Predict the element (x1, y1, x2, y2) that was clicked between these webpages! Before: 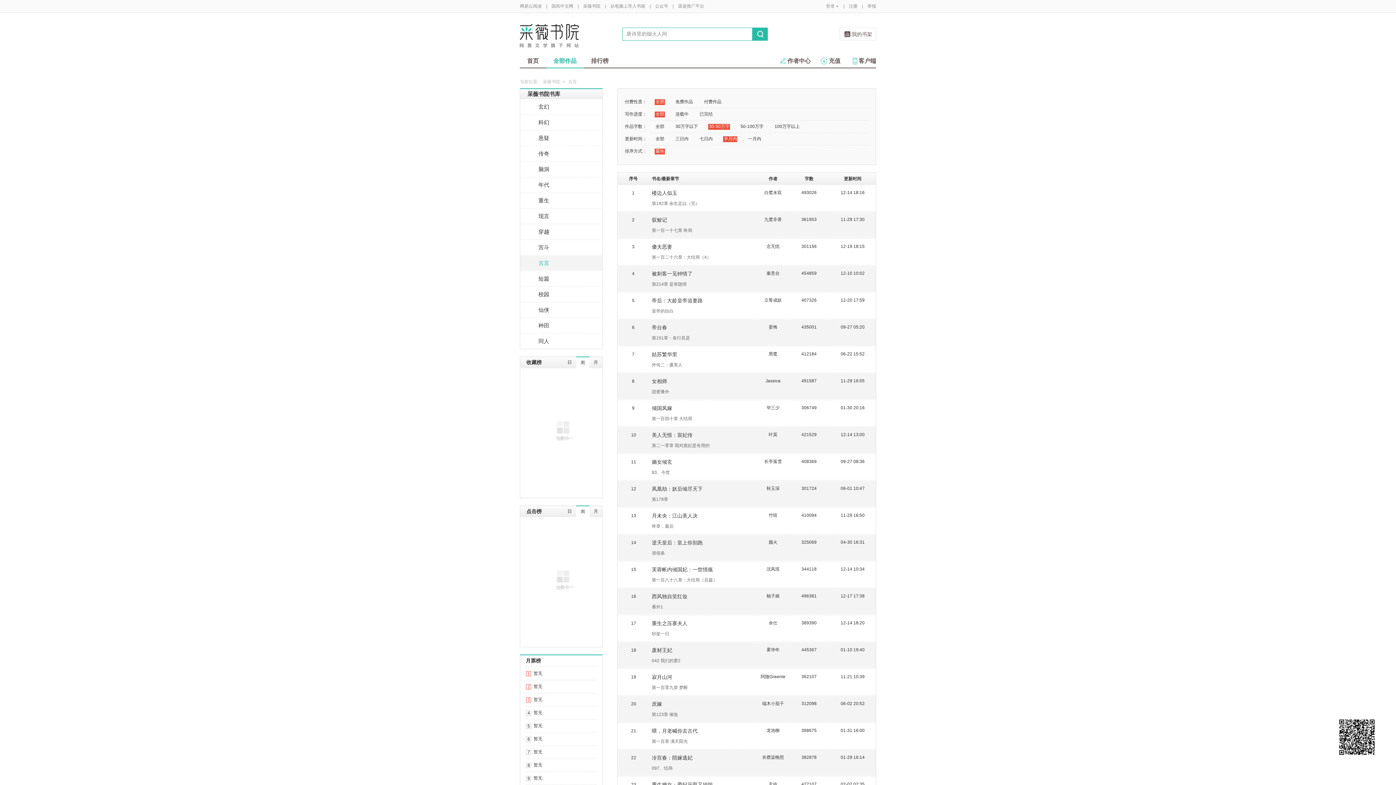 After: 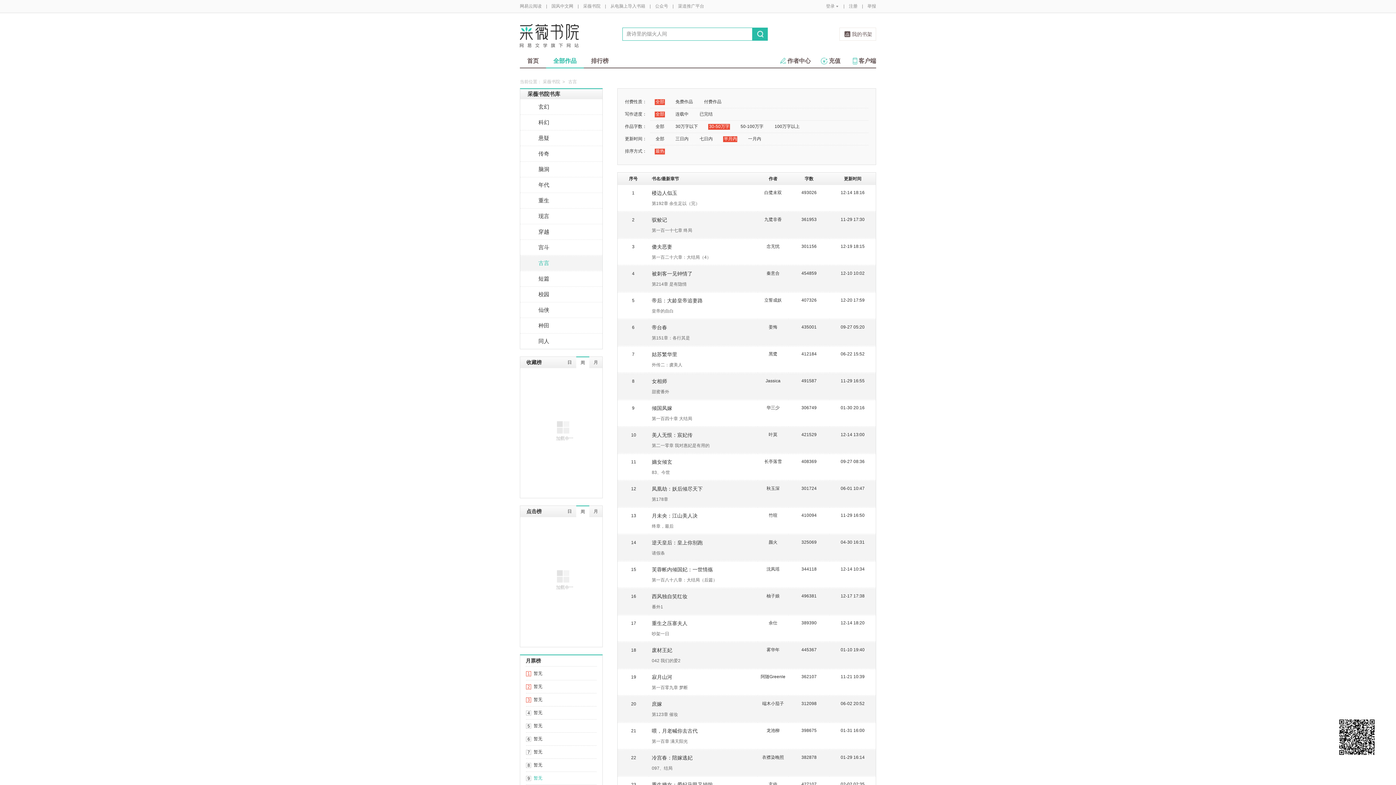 Action: label: 暂无 bbox: (533, 776, 542, 781)